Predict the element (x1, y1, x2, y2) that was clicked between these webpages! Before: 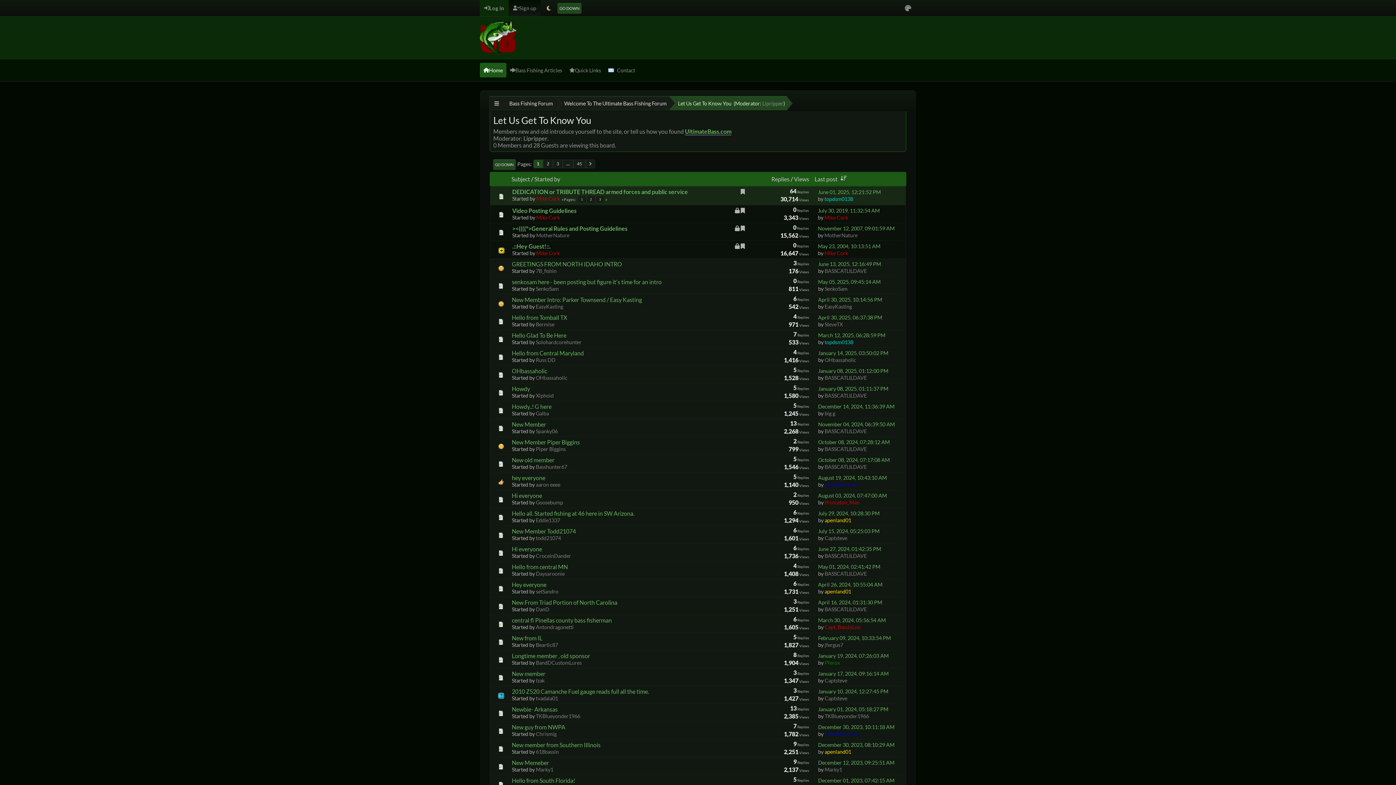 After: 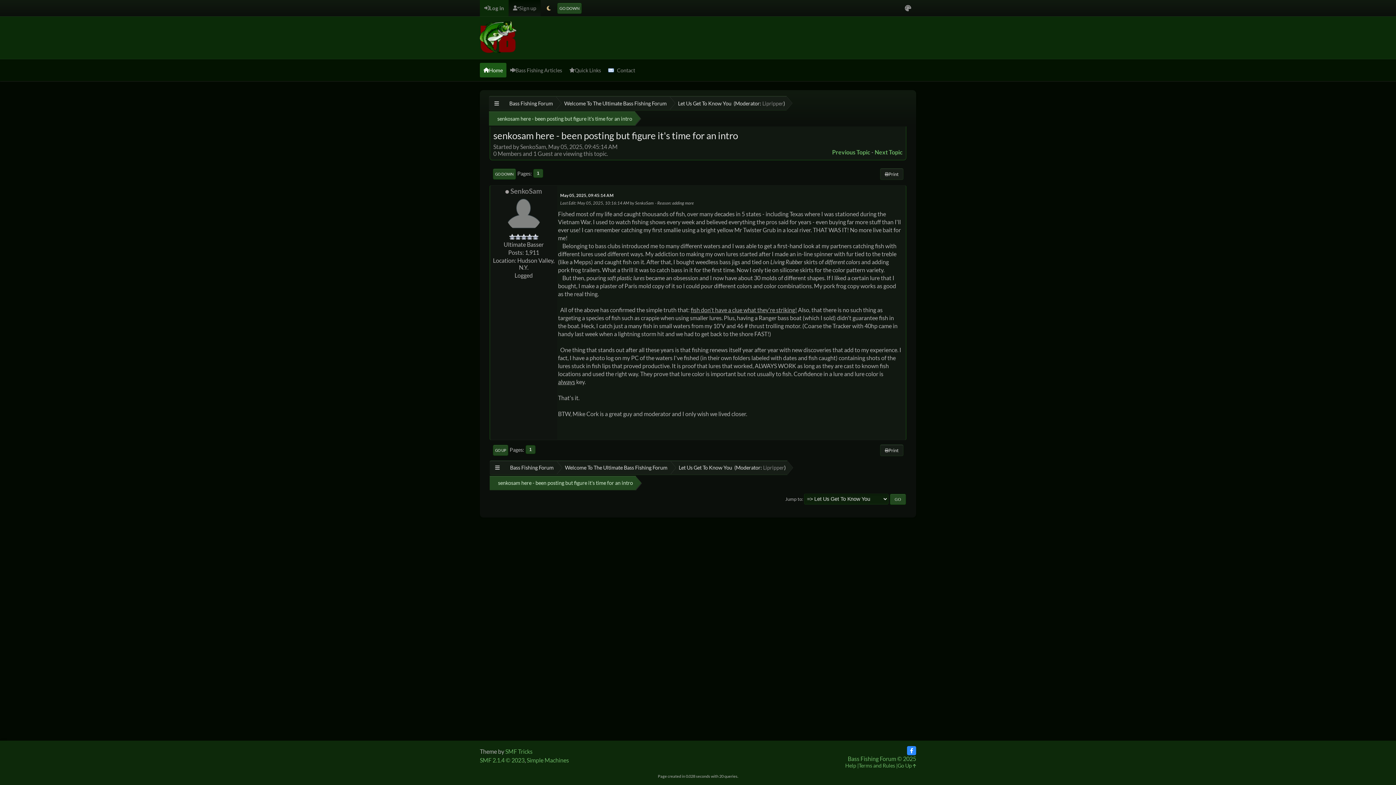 Action: label: senkosam here - been posting but figure it's time for an intro bbox: (512, 278, 661, 285)